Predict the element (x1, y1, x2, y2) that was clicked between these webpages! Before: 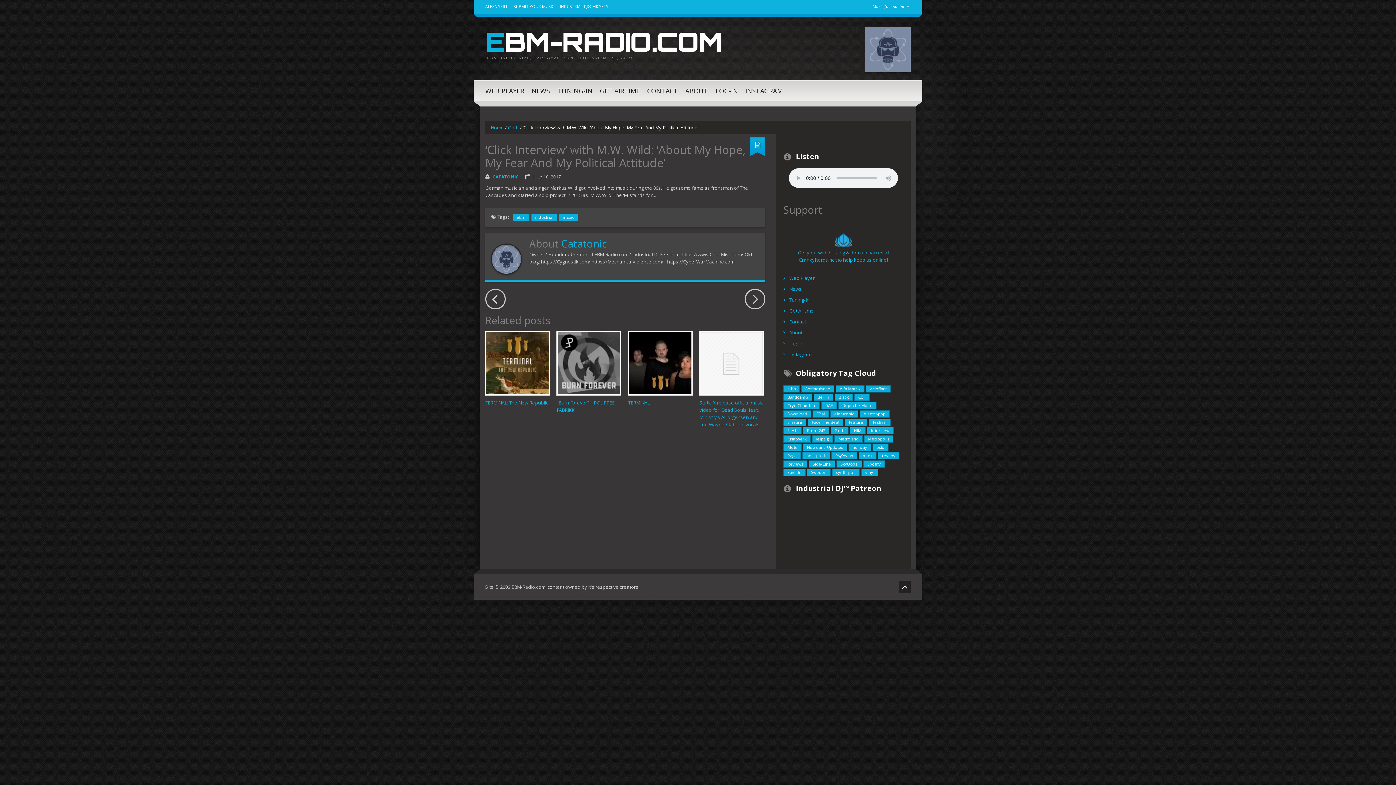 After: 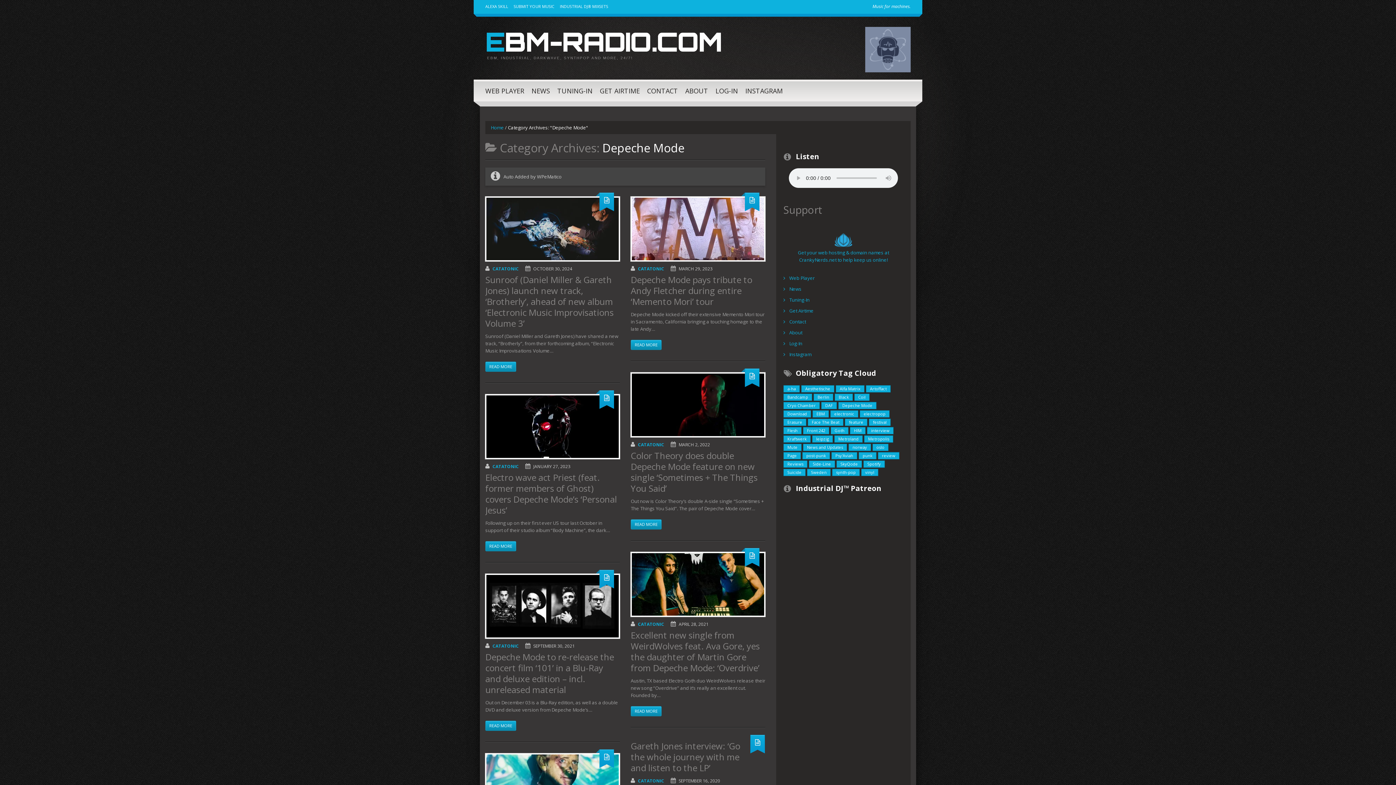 Action: bbox: (838, 402, 876, 409) label: Depeche Mode (83 items)